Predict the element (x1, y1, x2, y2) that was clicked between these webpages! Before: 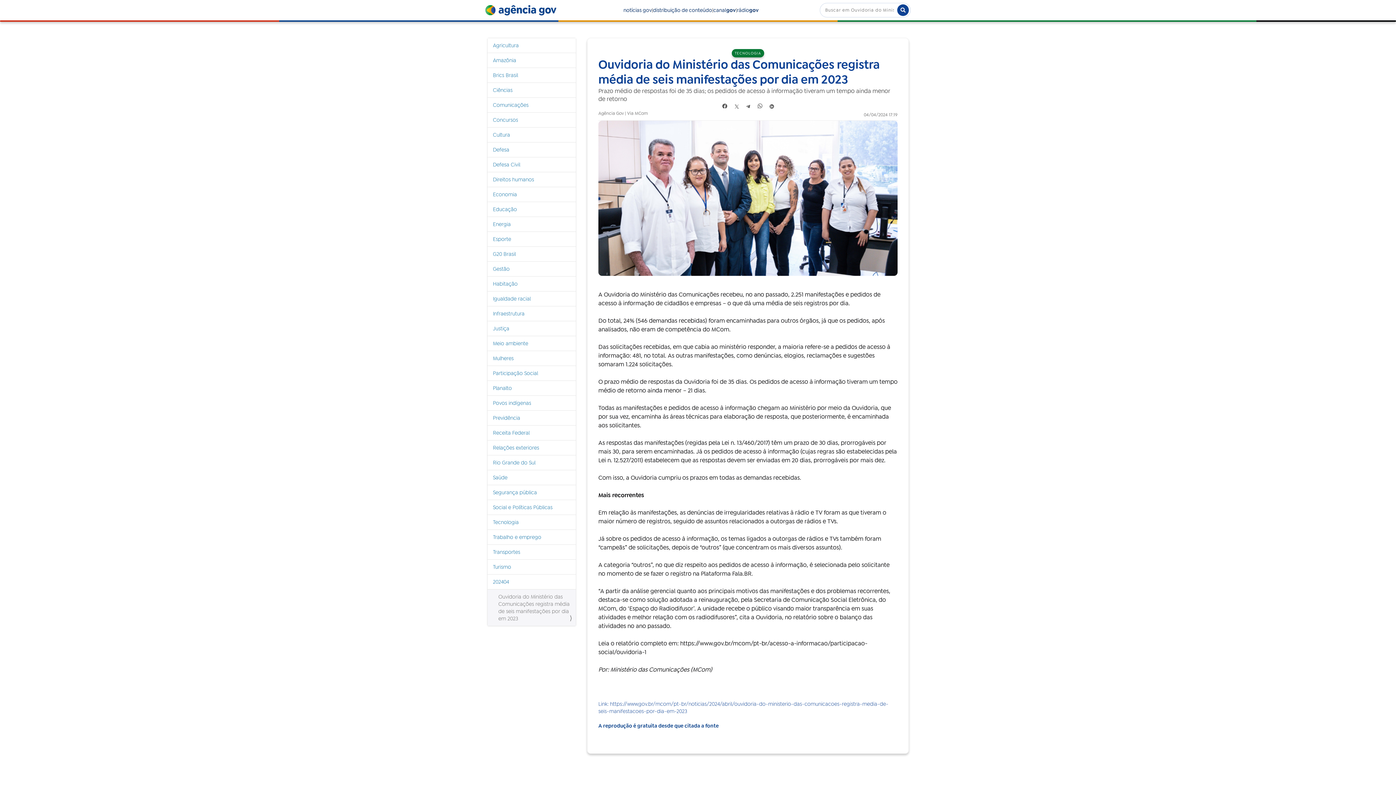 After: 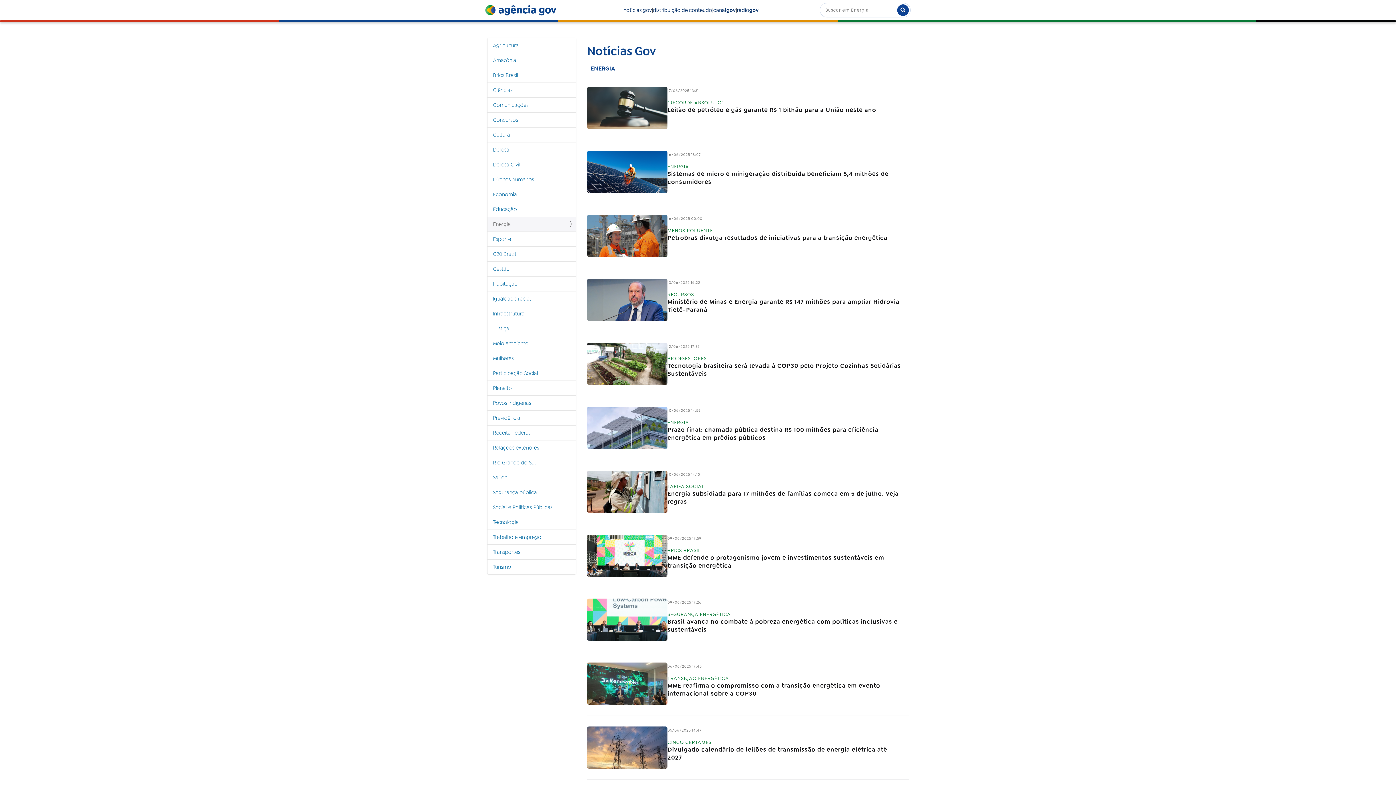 Action: bbox: (487, 216, 576, 231) label: Energia